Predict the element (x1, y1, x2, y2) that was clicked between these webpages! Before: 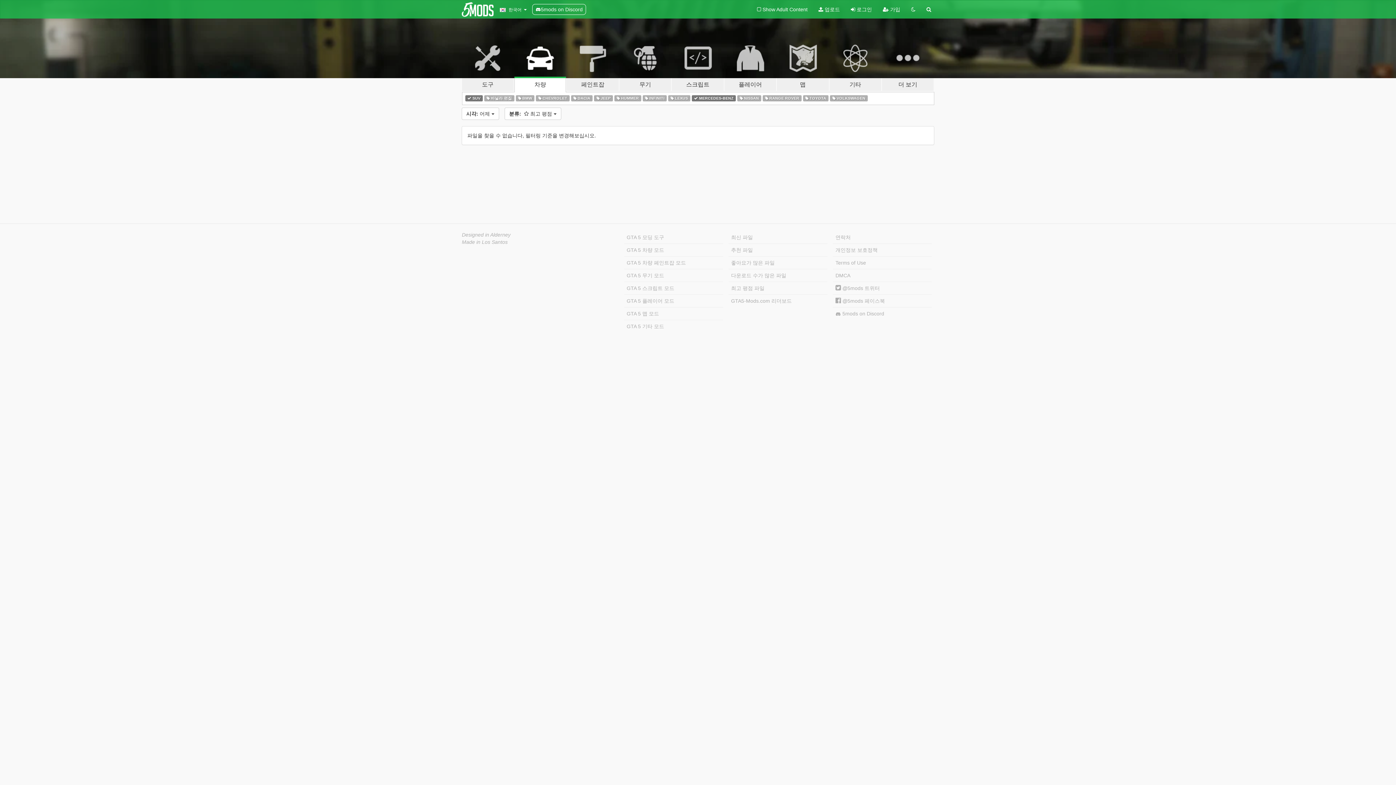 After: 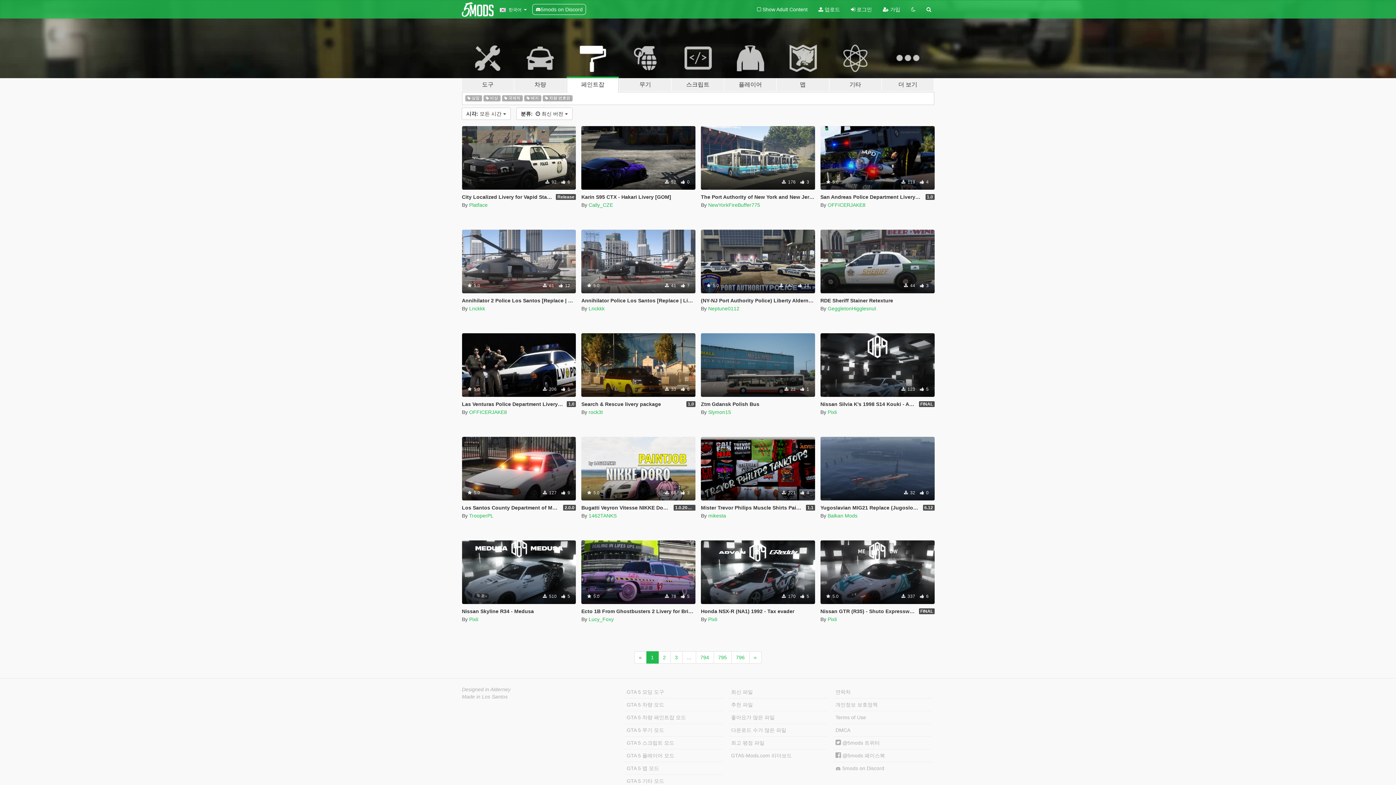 Action: bbox: (624, 256, 723, 269) label: GTA 5 차량 페인트잡 모드